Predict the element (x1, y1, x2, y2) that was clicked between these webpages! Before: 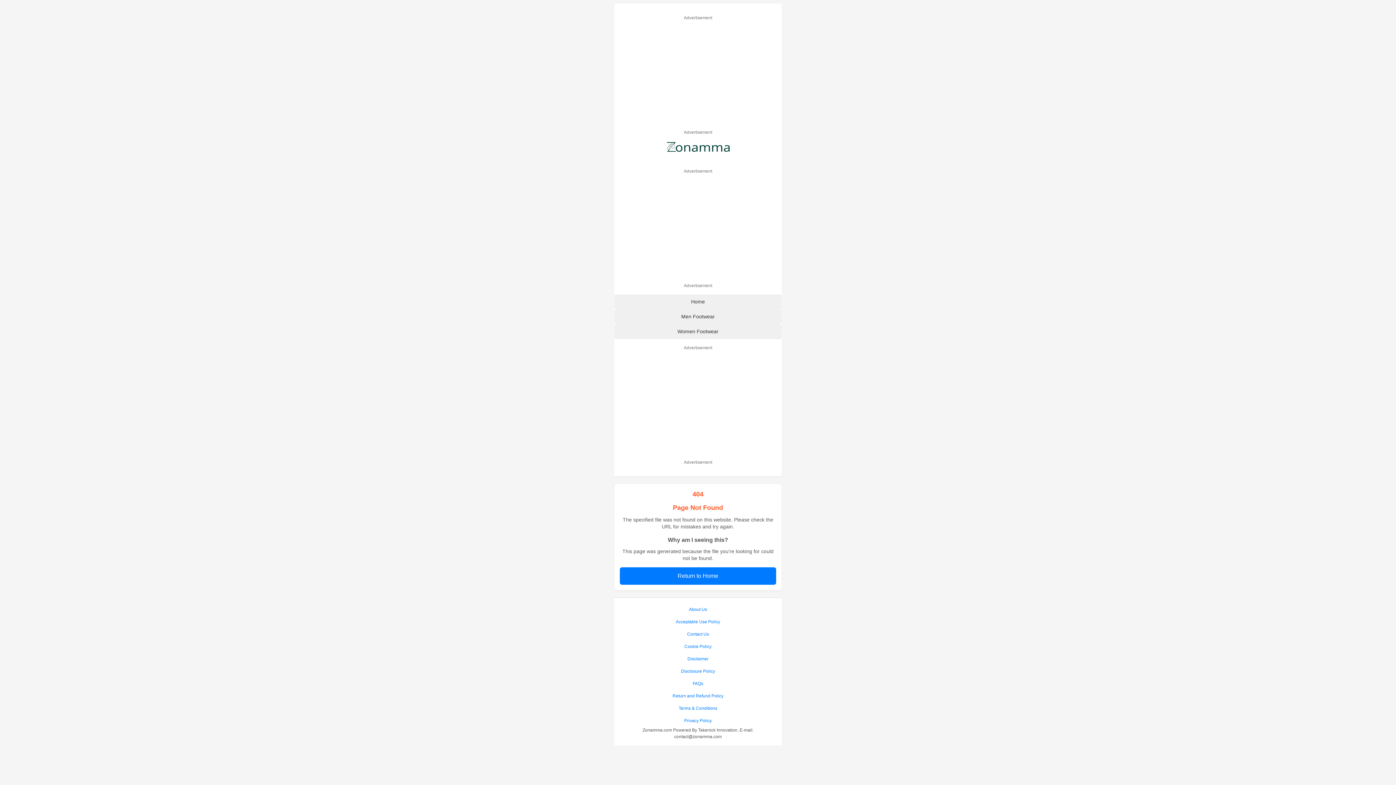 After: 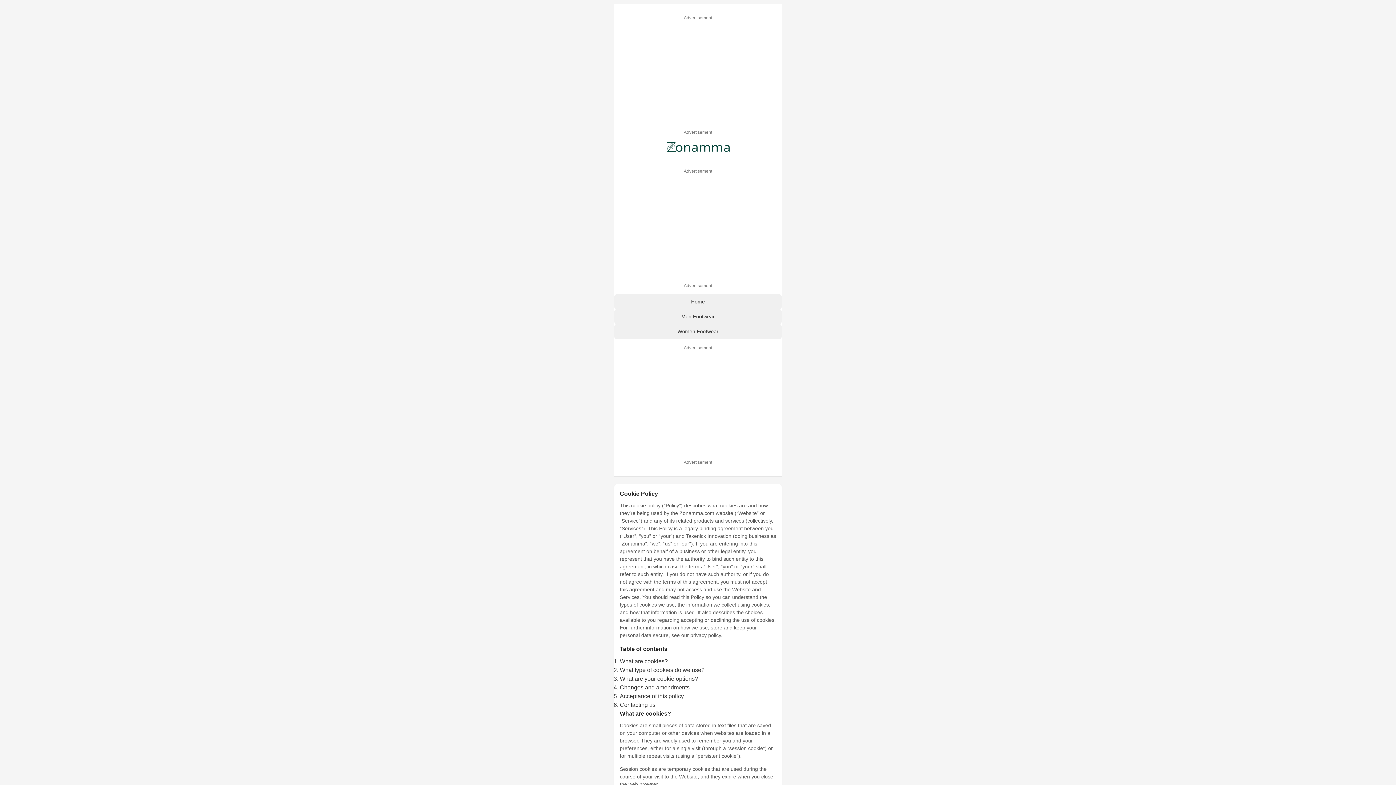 Action: bbox: (620, 640, 776, 653) label: Cookie Policy